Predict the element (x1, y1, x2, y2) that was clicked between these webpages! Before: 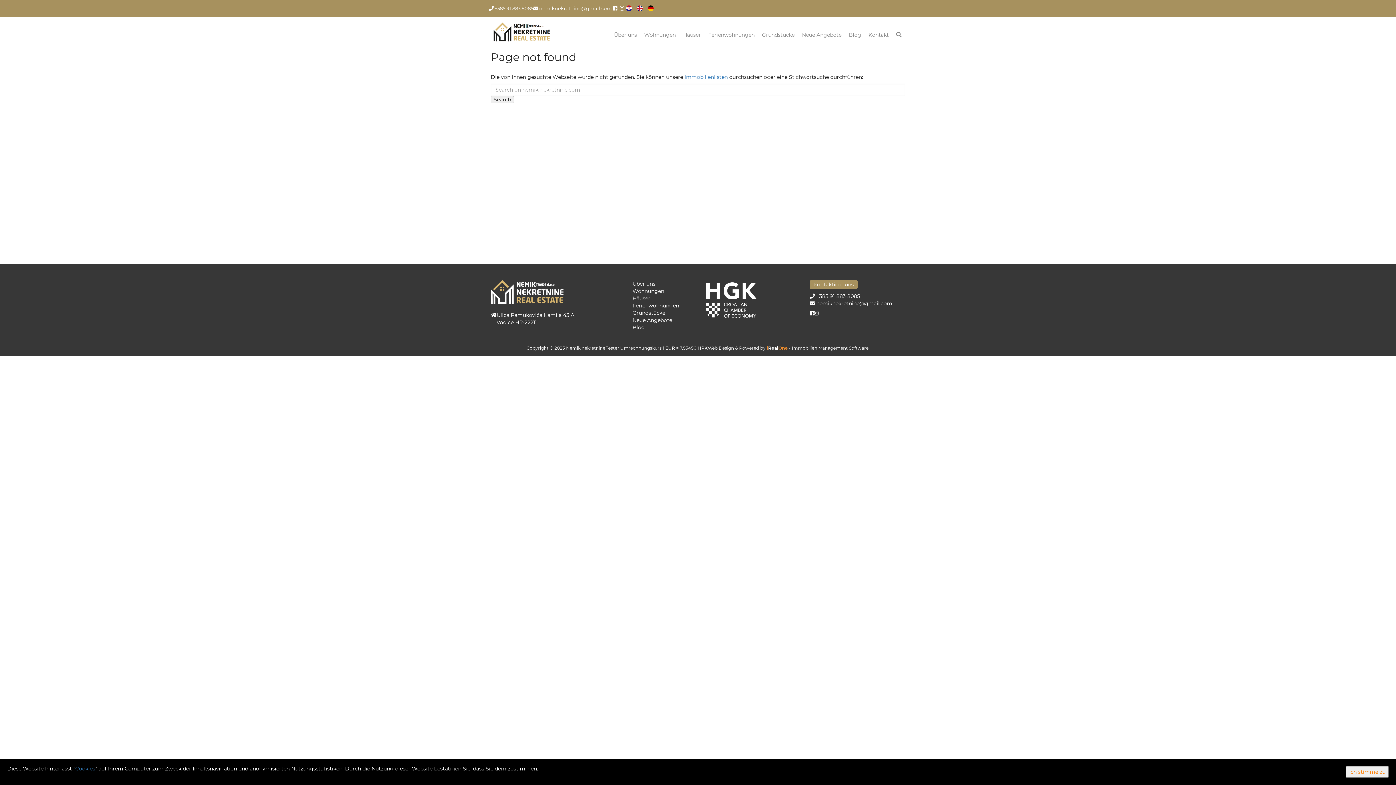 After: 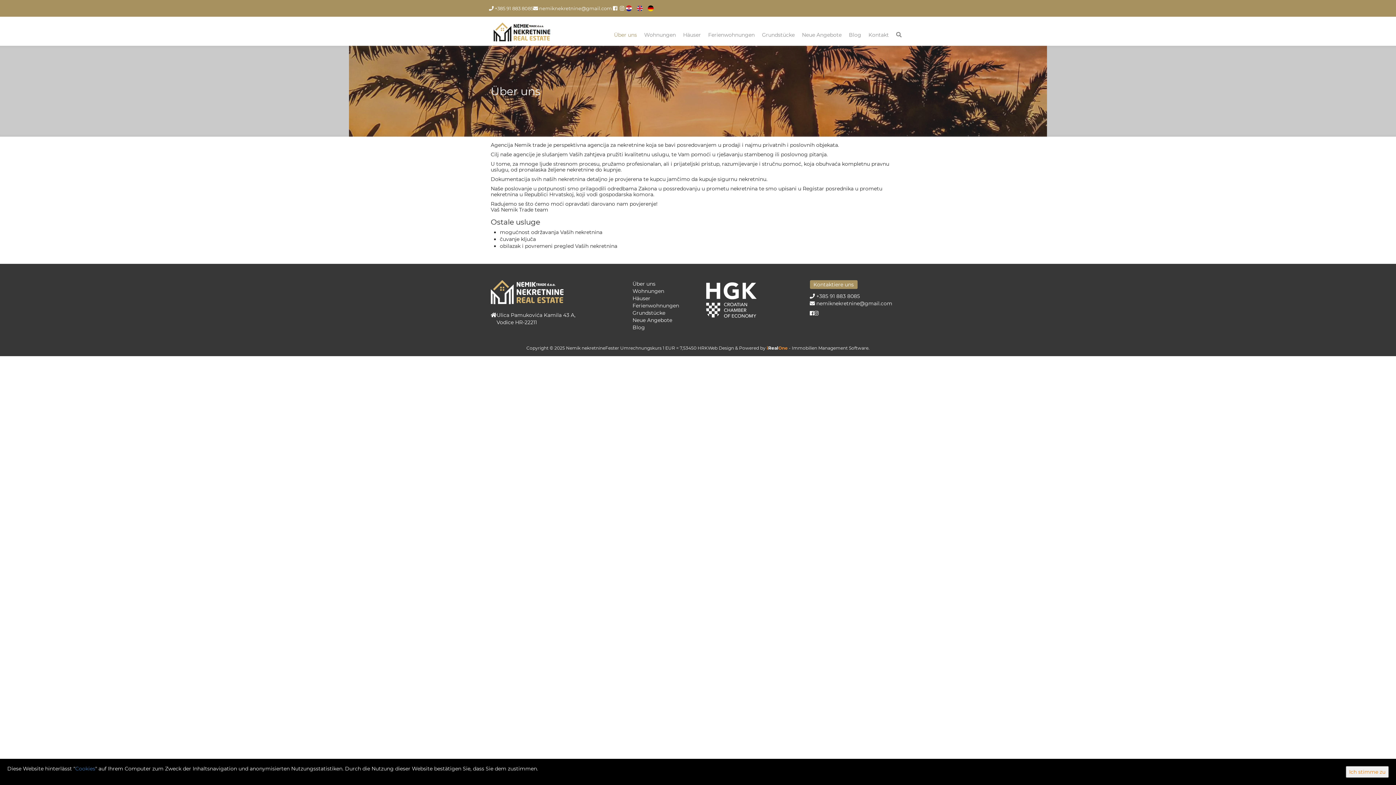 Action: label: Über uns bbox: (610, 27, 640, 42)